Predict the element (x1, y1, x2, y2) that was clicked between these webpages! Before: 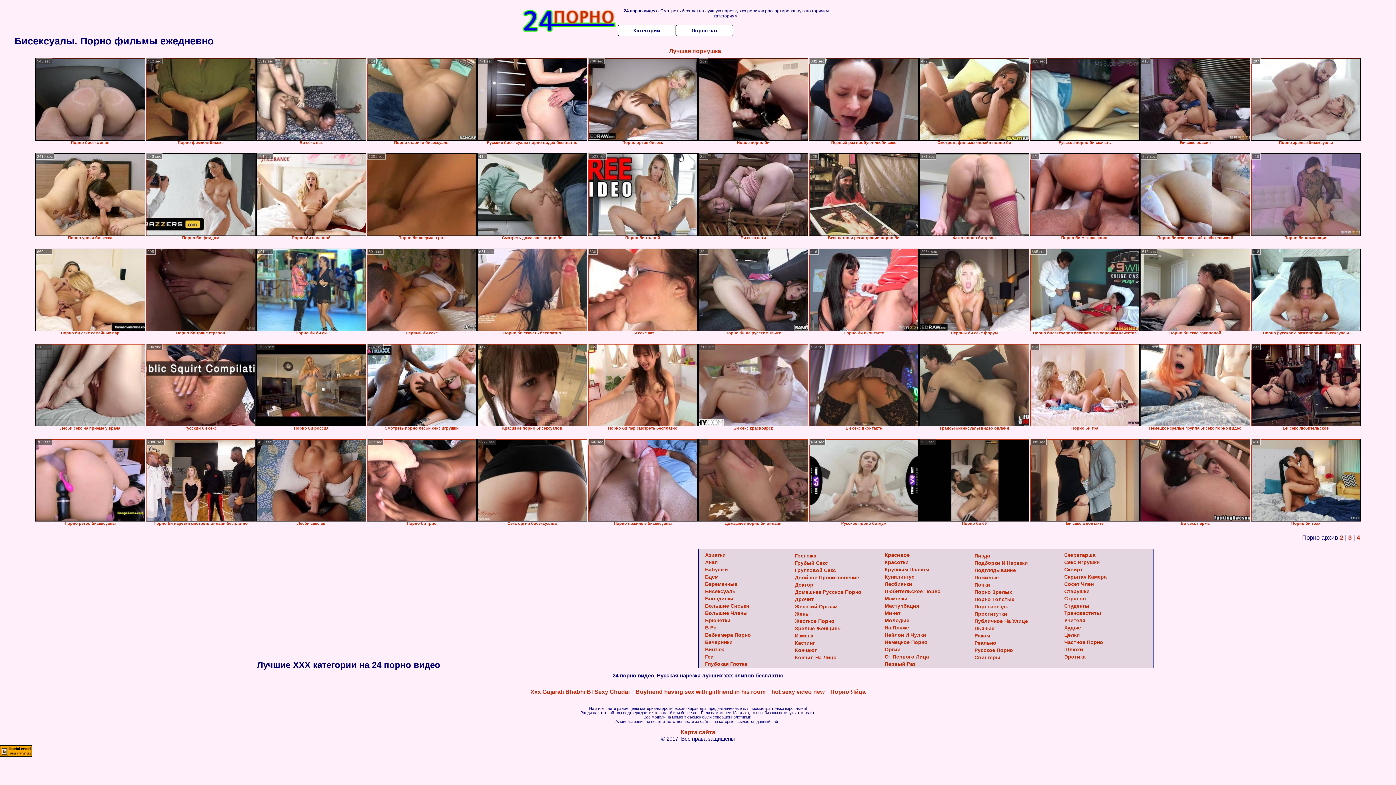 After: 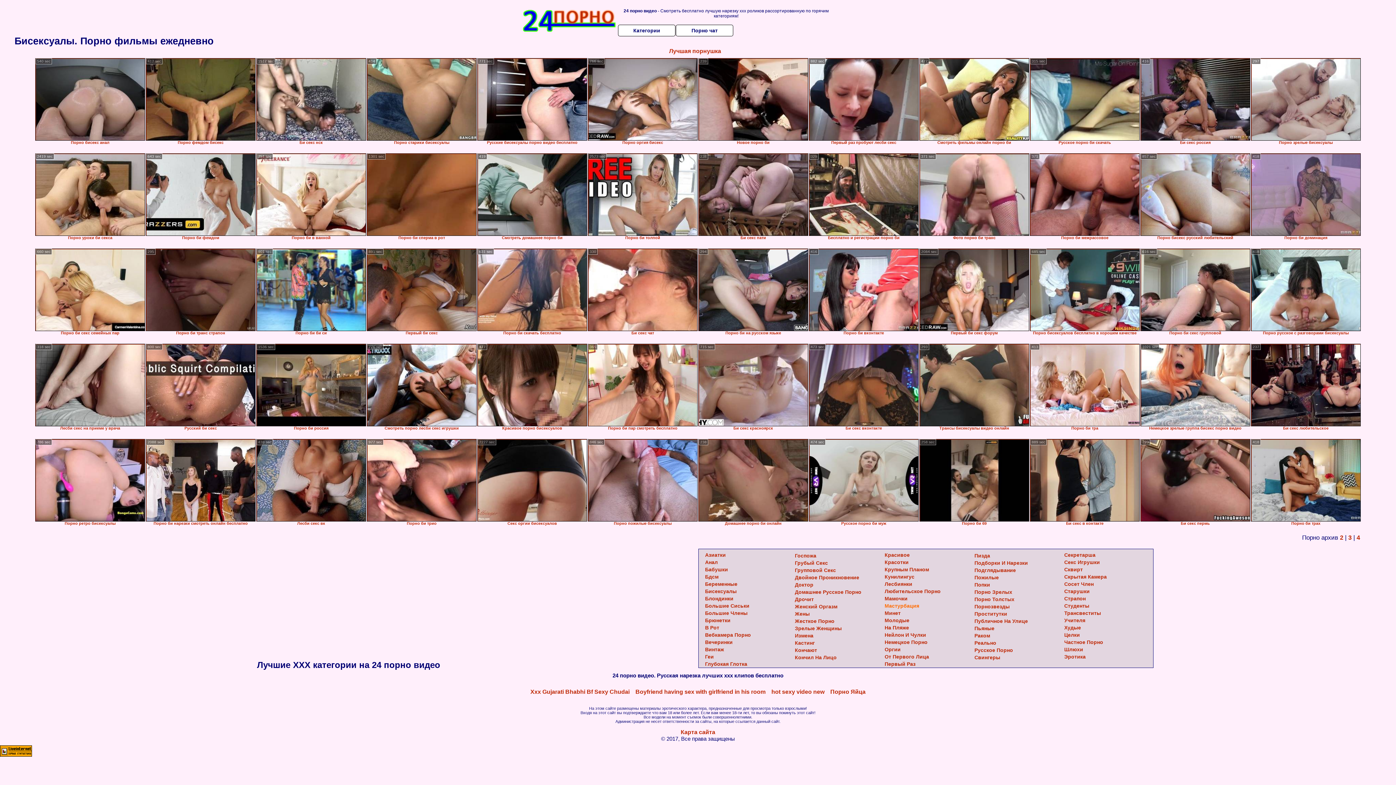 Action: bbox: (884, 603, 919, 609) label: Мастурбация